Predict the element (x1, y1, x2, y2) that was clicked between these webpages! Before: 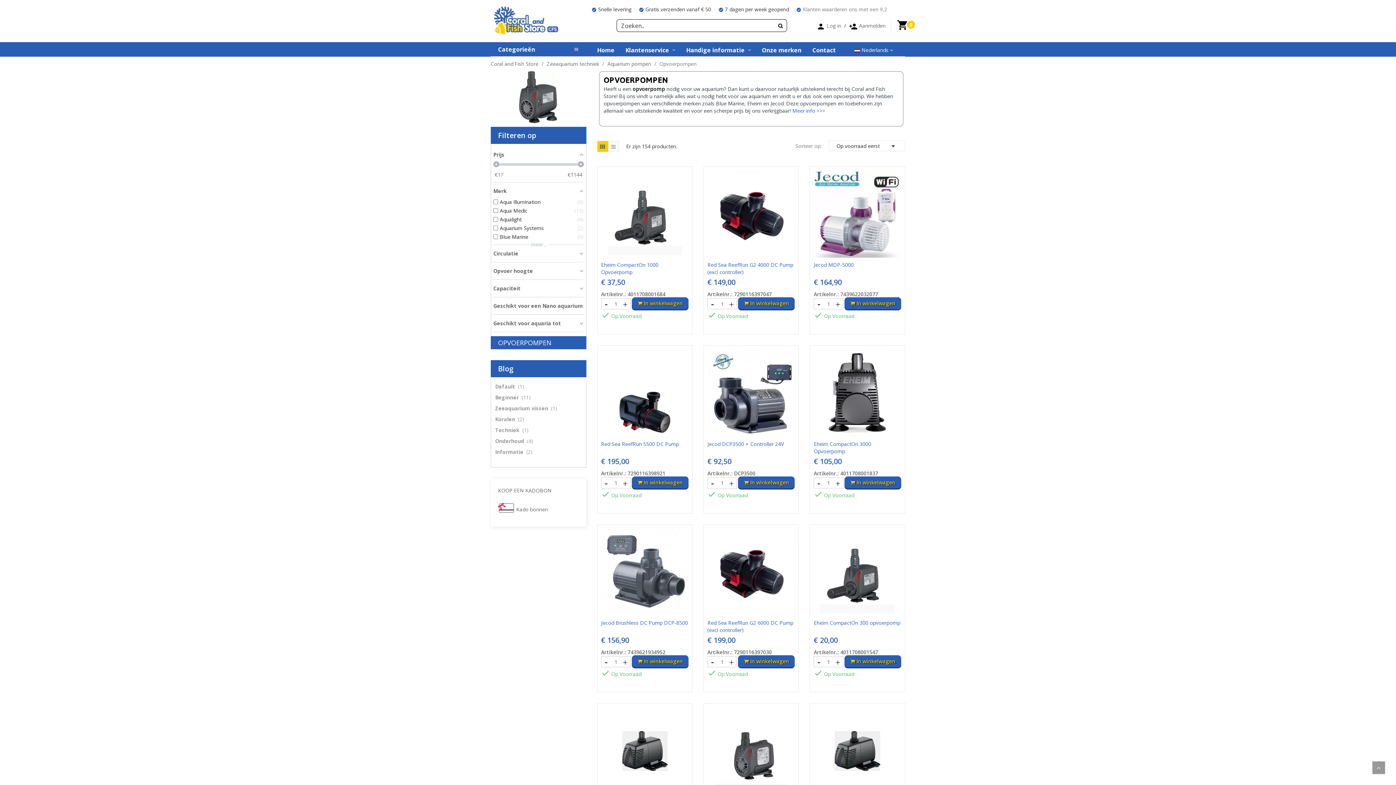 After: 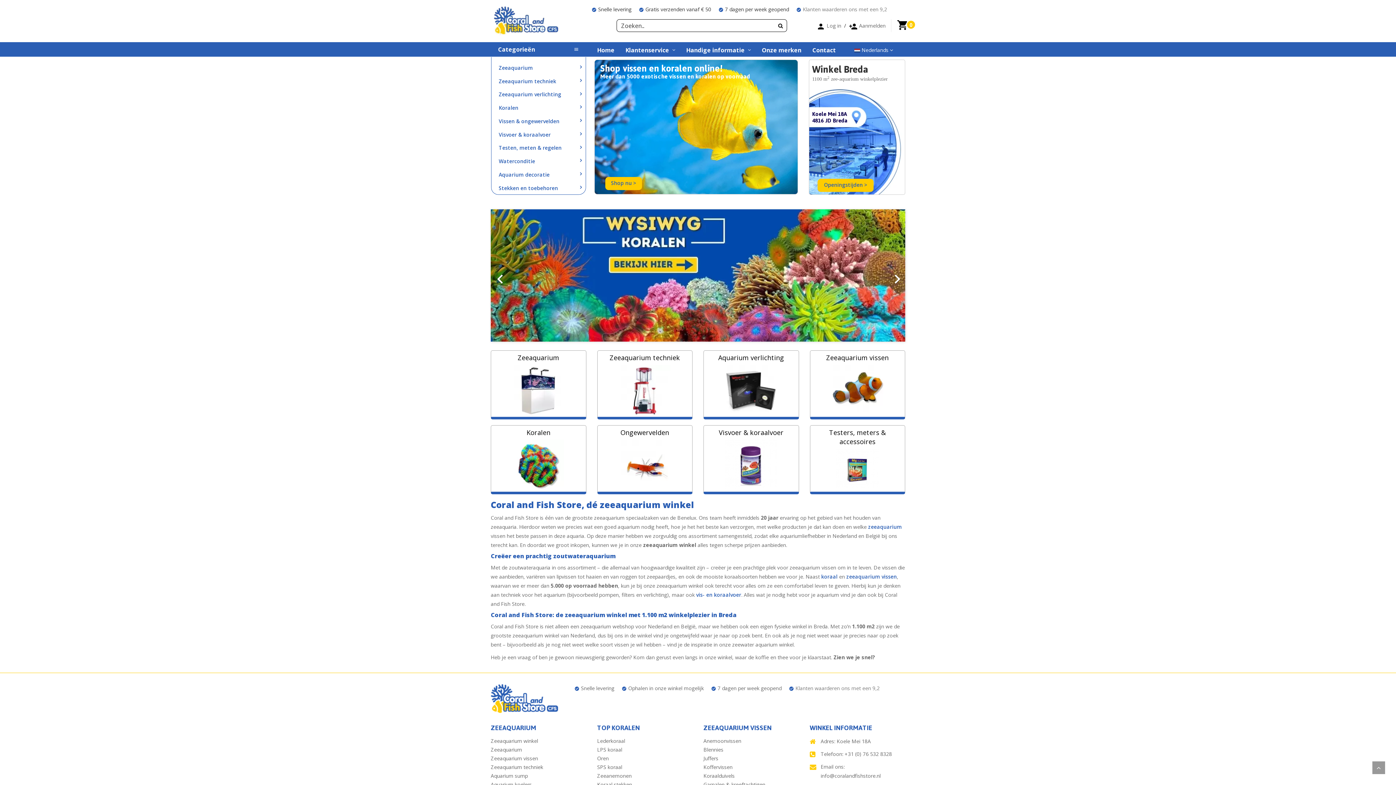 Action: bbox: (490, 60, 540, 67) label: Coral and Fish Store 